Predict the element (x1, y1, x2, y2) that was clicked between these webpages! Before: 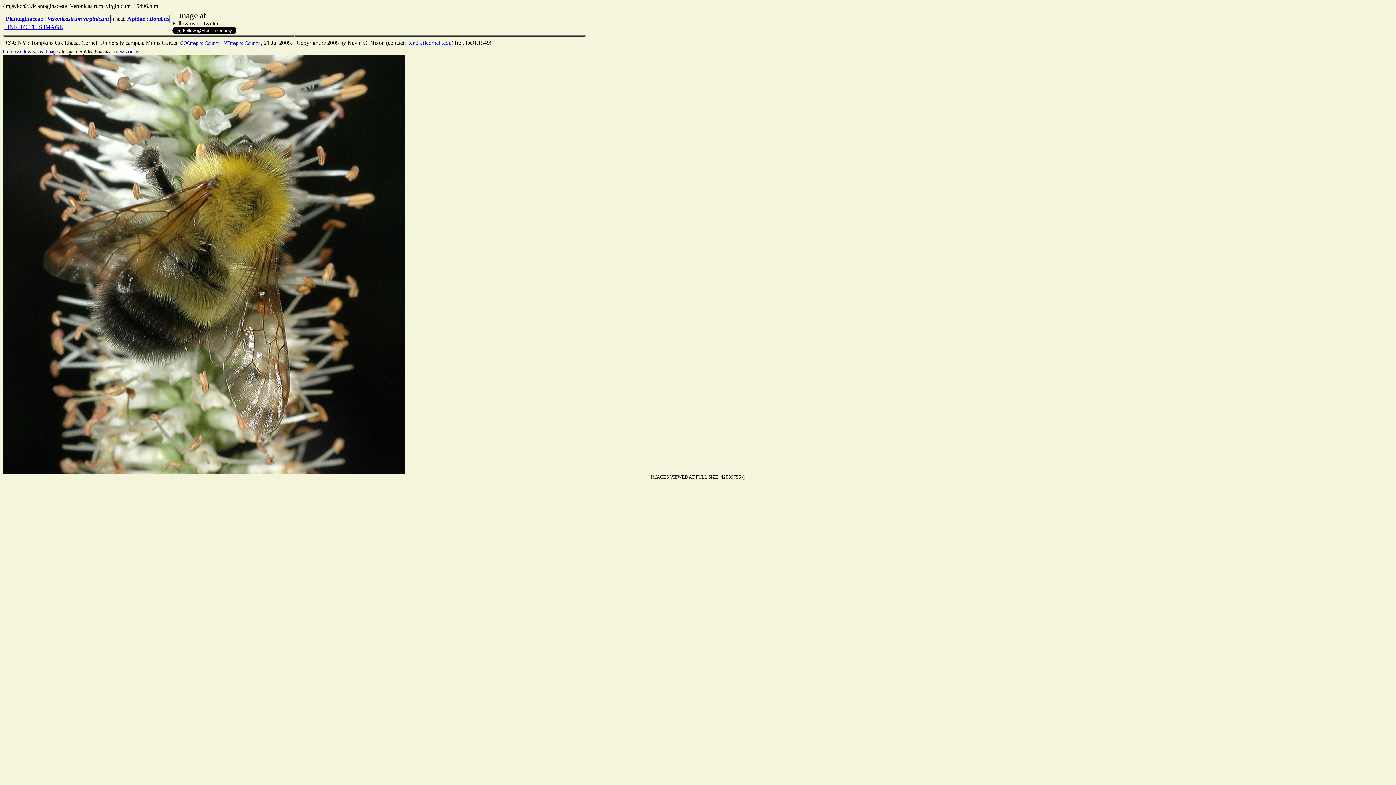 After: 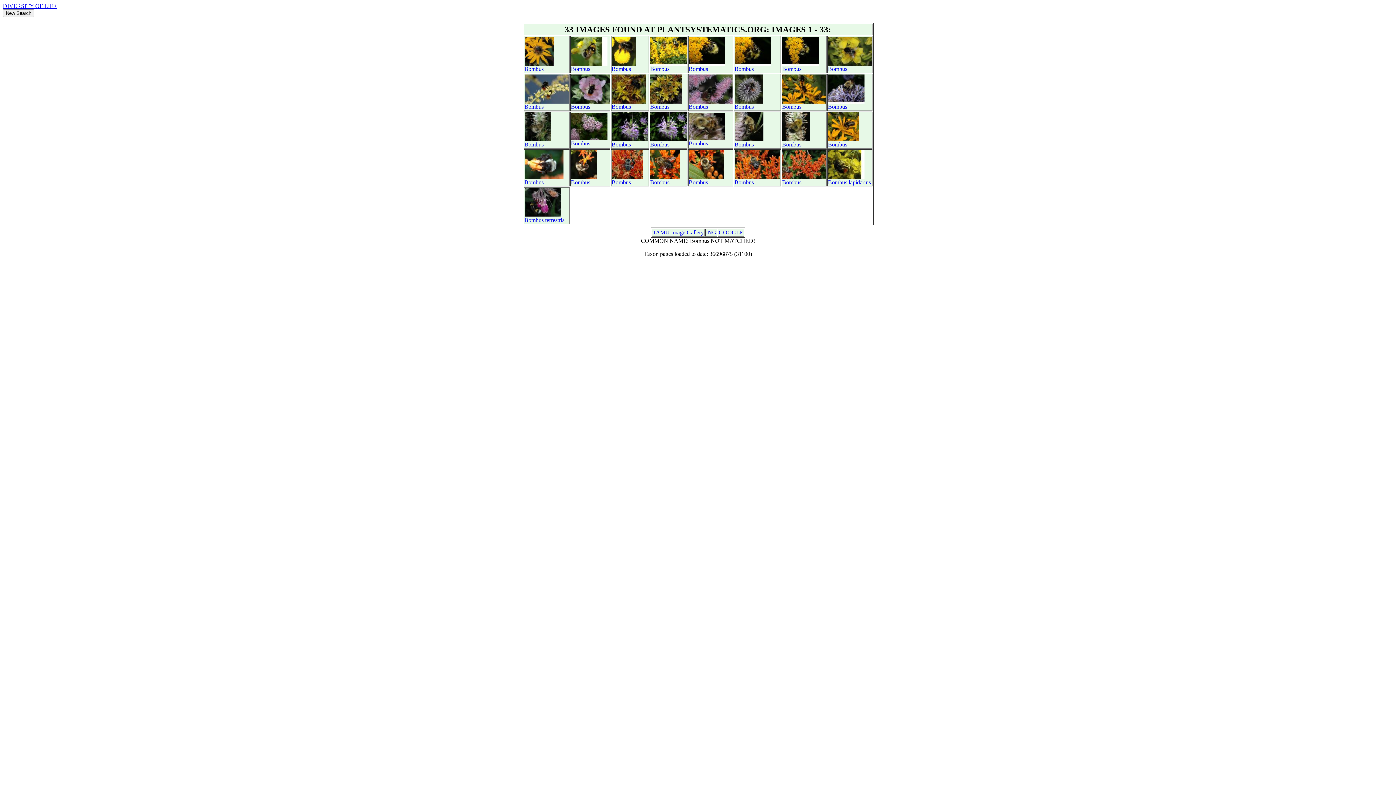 Action: label: Bombus bbox: (149, 15, 169, 21)